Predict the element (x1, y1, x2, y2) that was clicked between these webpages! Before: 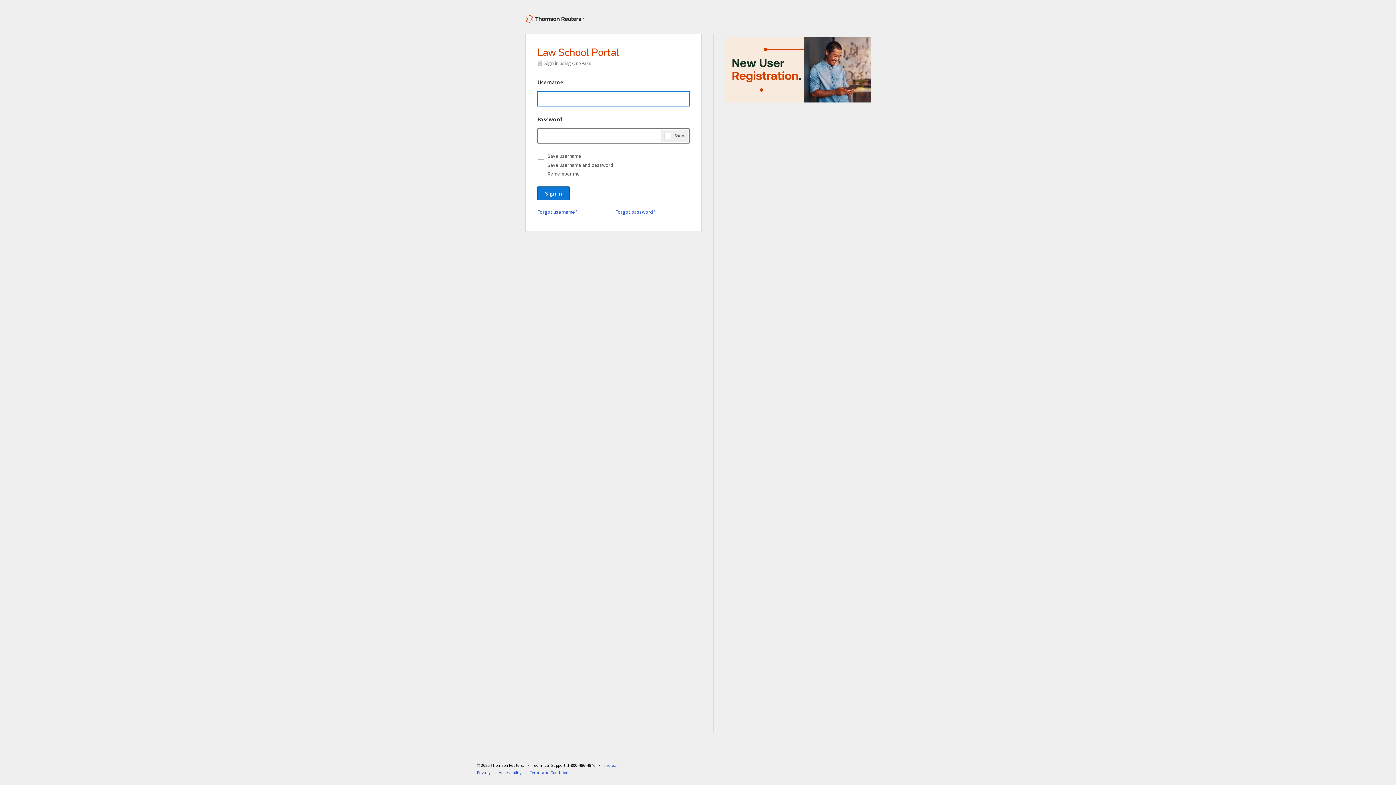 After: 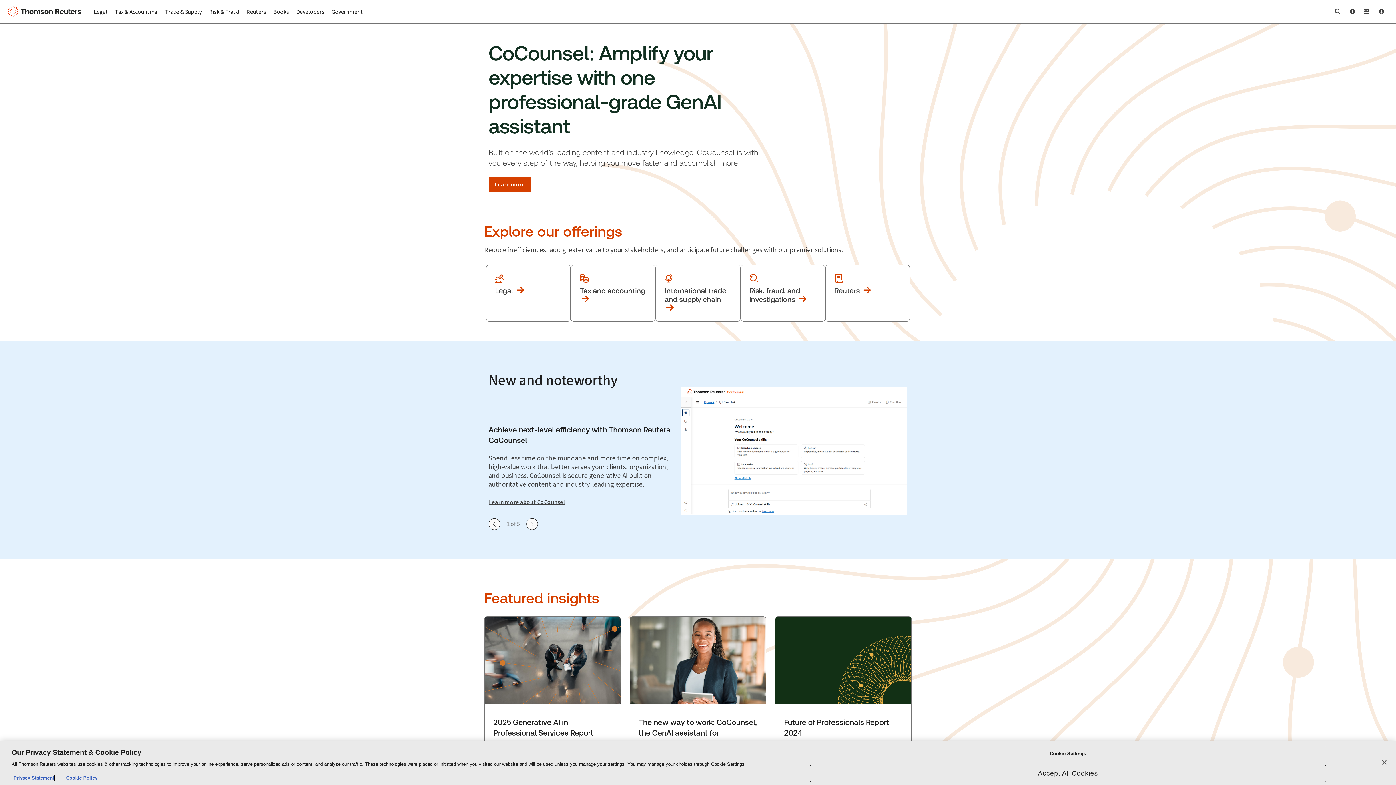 Action: bbox: (525, 20, 595, 26)